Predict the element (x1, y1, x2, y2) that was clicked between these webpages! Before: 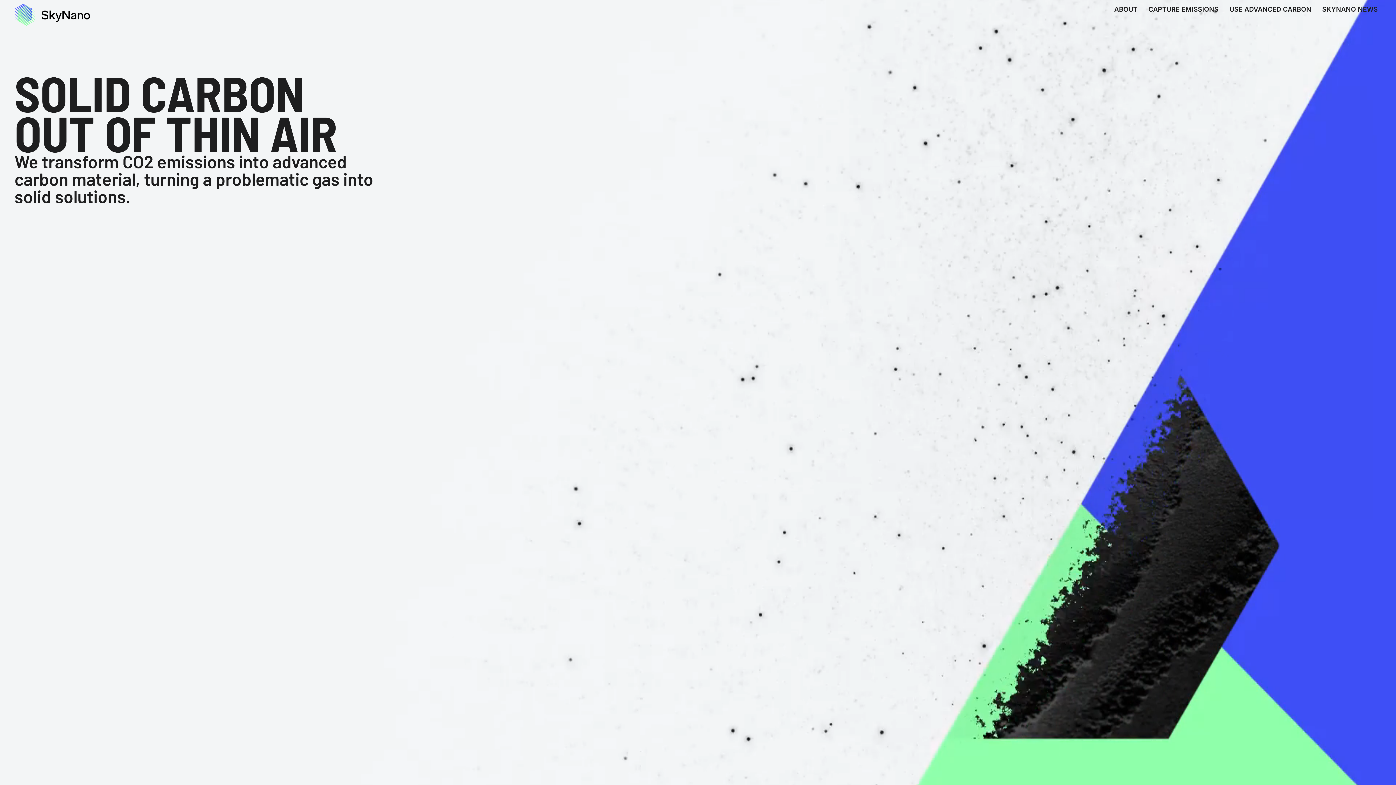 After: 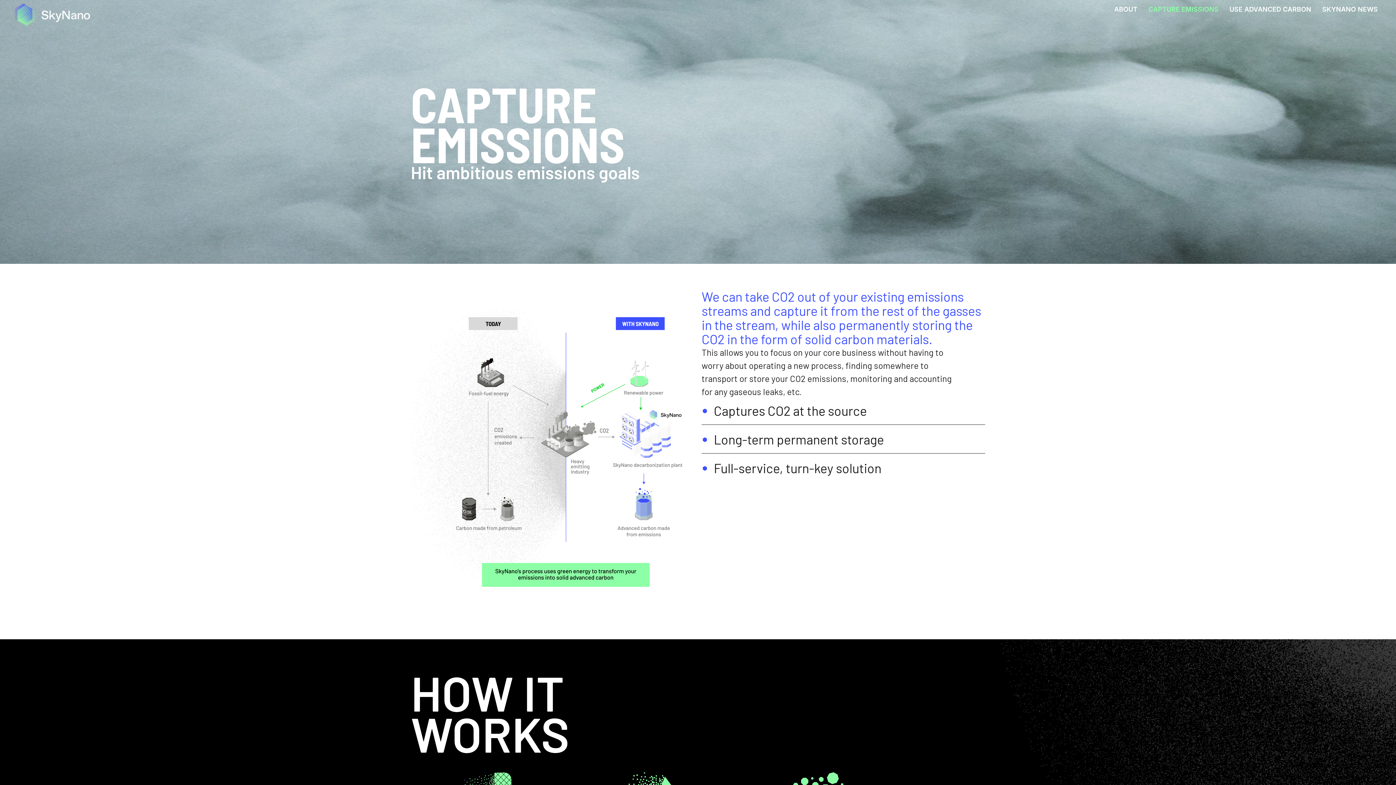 Action: label: CAPTURE EMISSIONS bbox: (1143, 3, 1224, 14)